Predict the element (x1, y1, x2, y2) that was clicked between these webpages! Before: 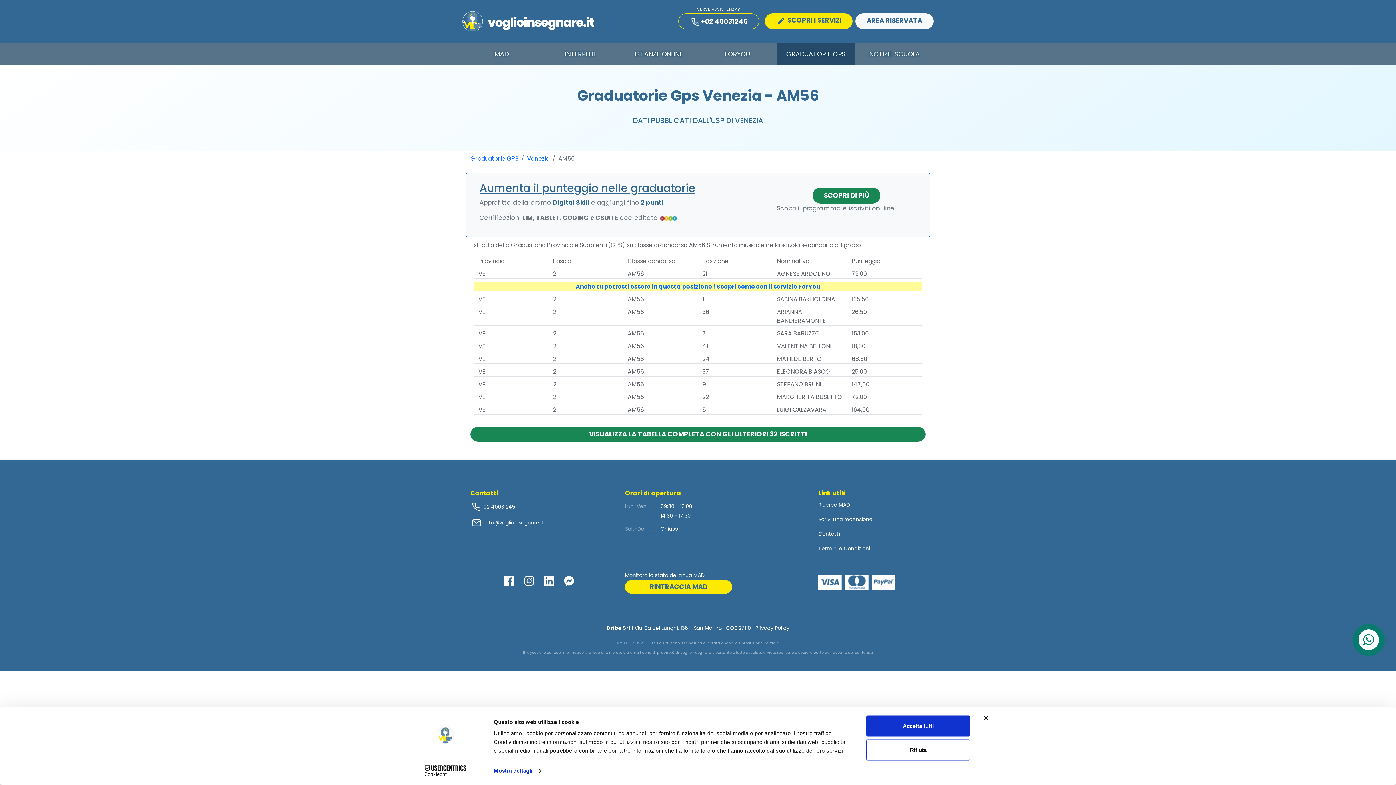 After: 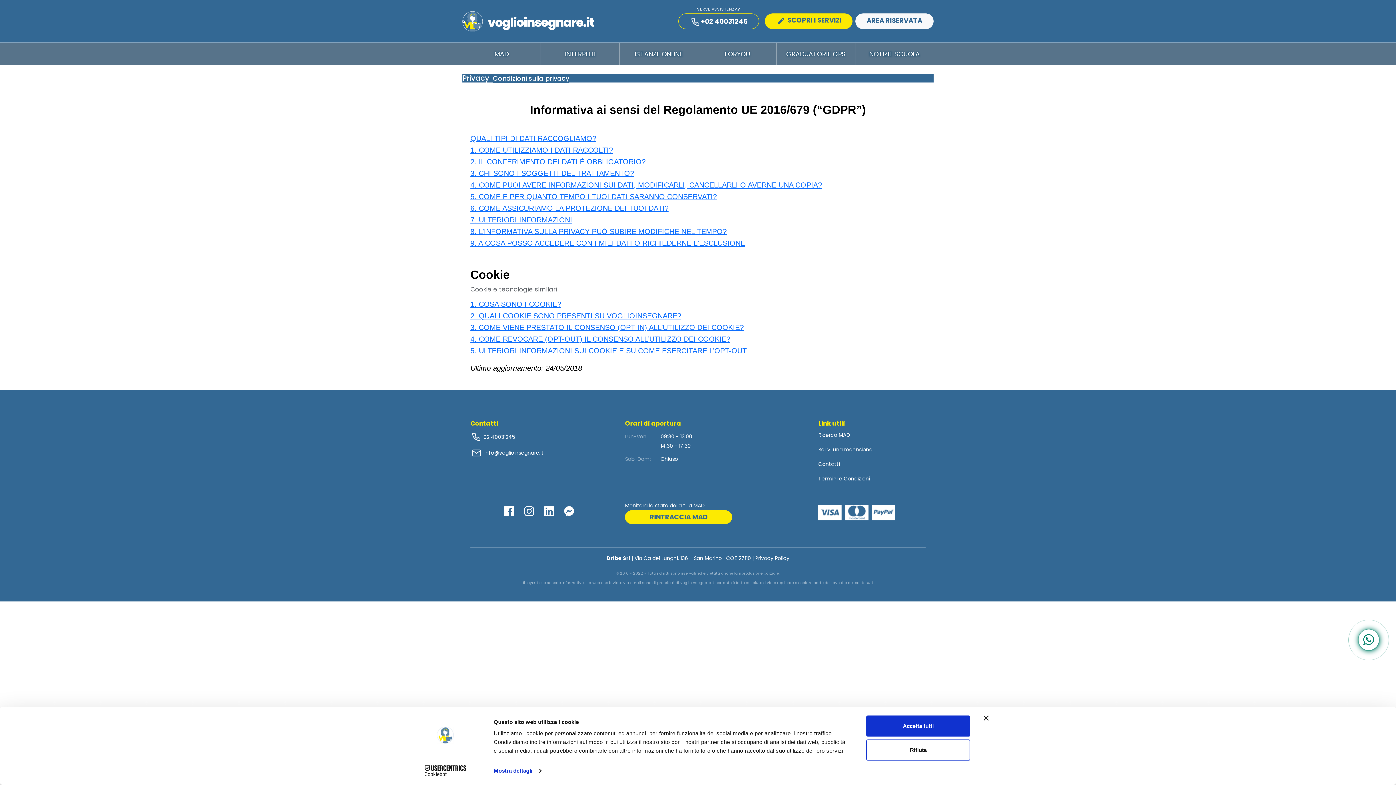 Action: bbox: (818, 545, 837, 552) label: Termini